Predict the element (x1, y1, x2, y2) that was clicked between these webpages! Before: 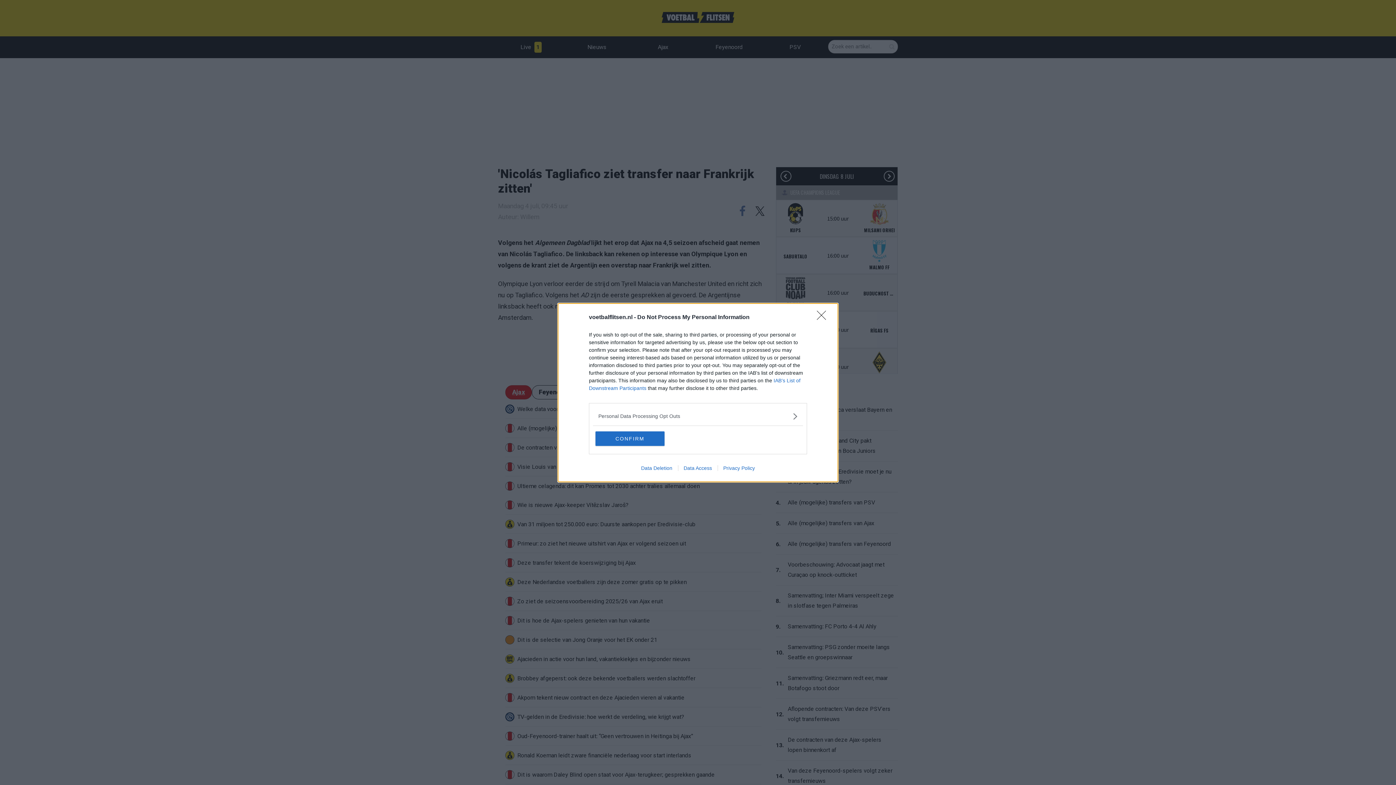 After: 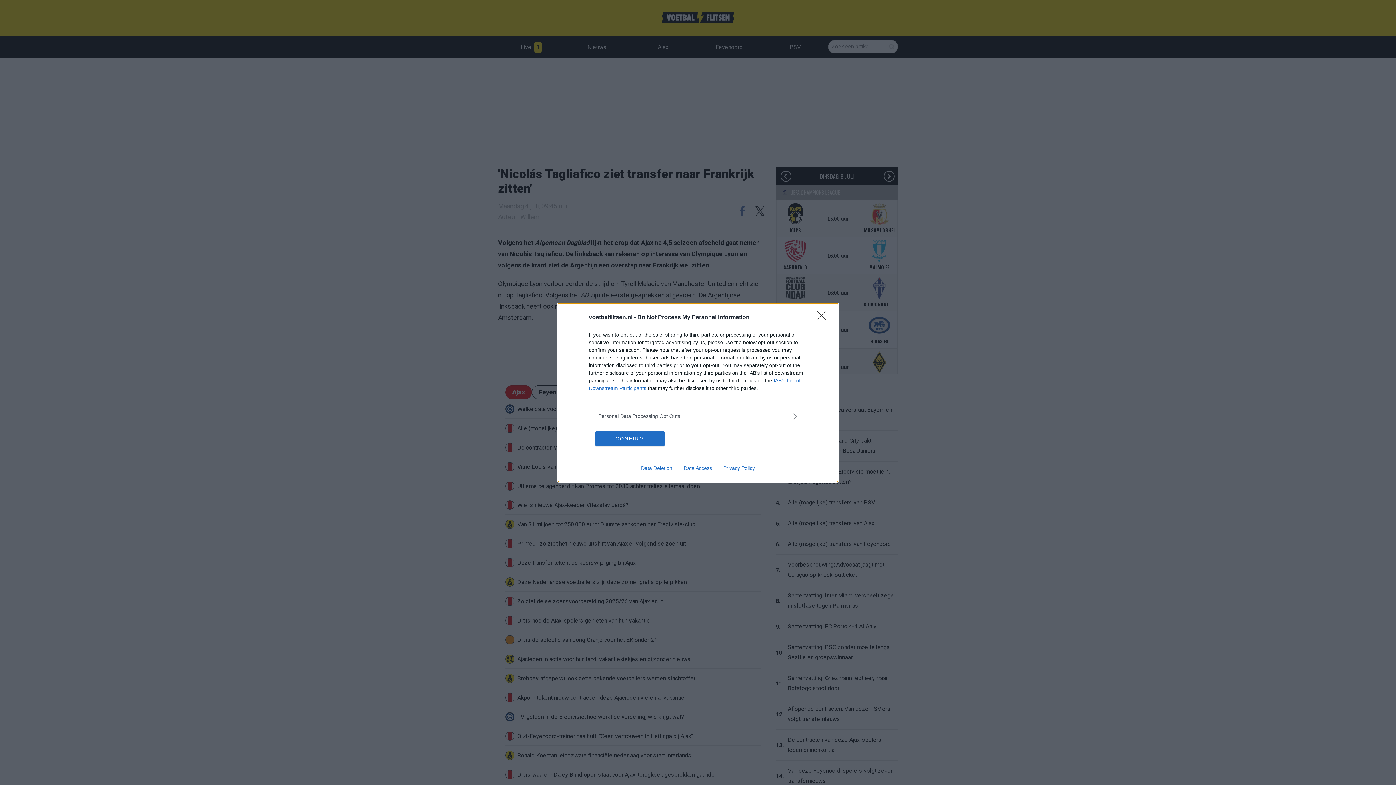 Action: label: Data Access bbox: (678, 465, 717, 471)